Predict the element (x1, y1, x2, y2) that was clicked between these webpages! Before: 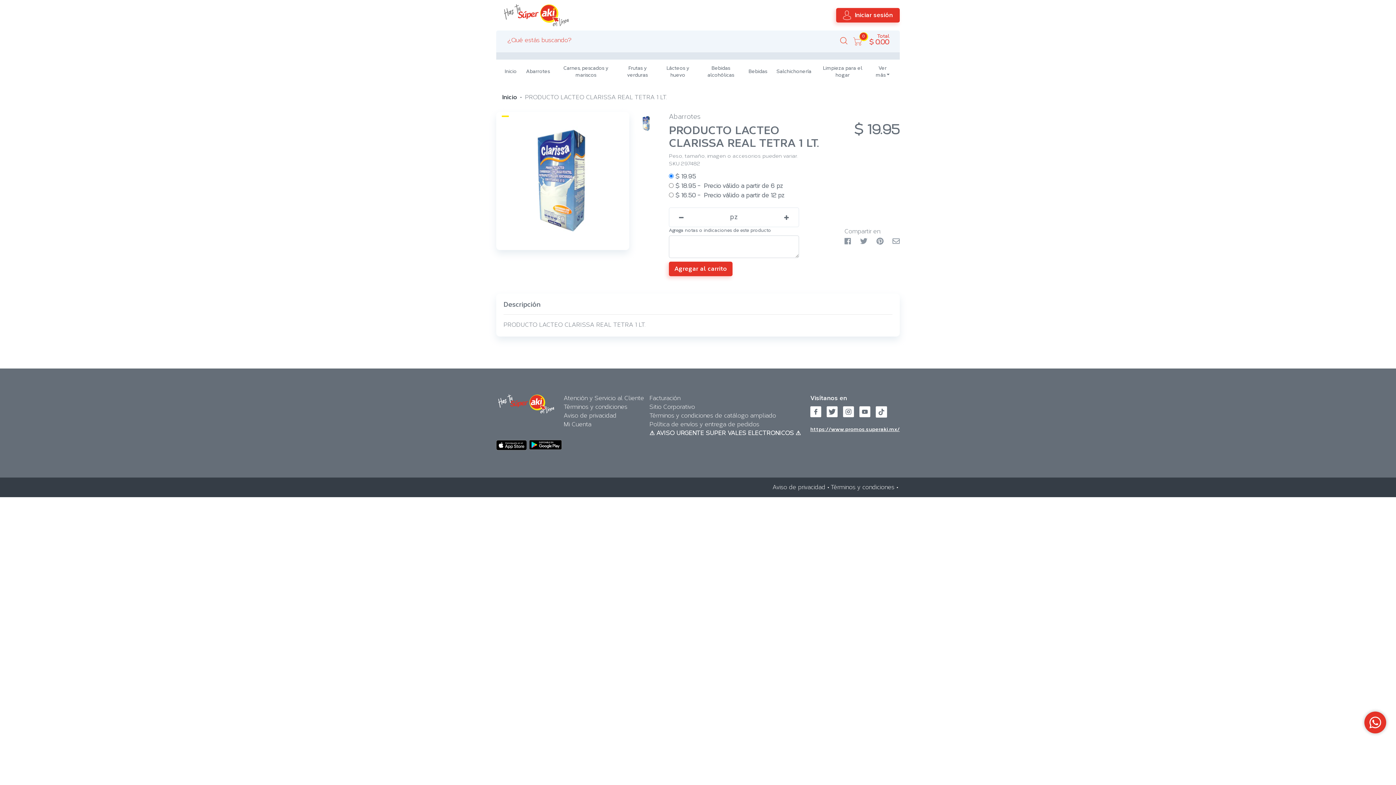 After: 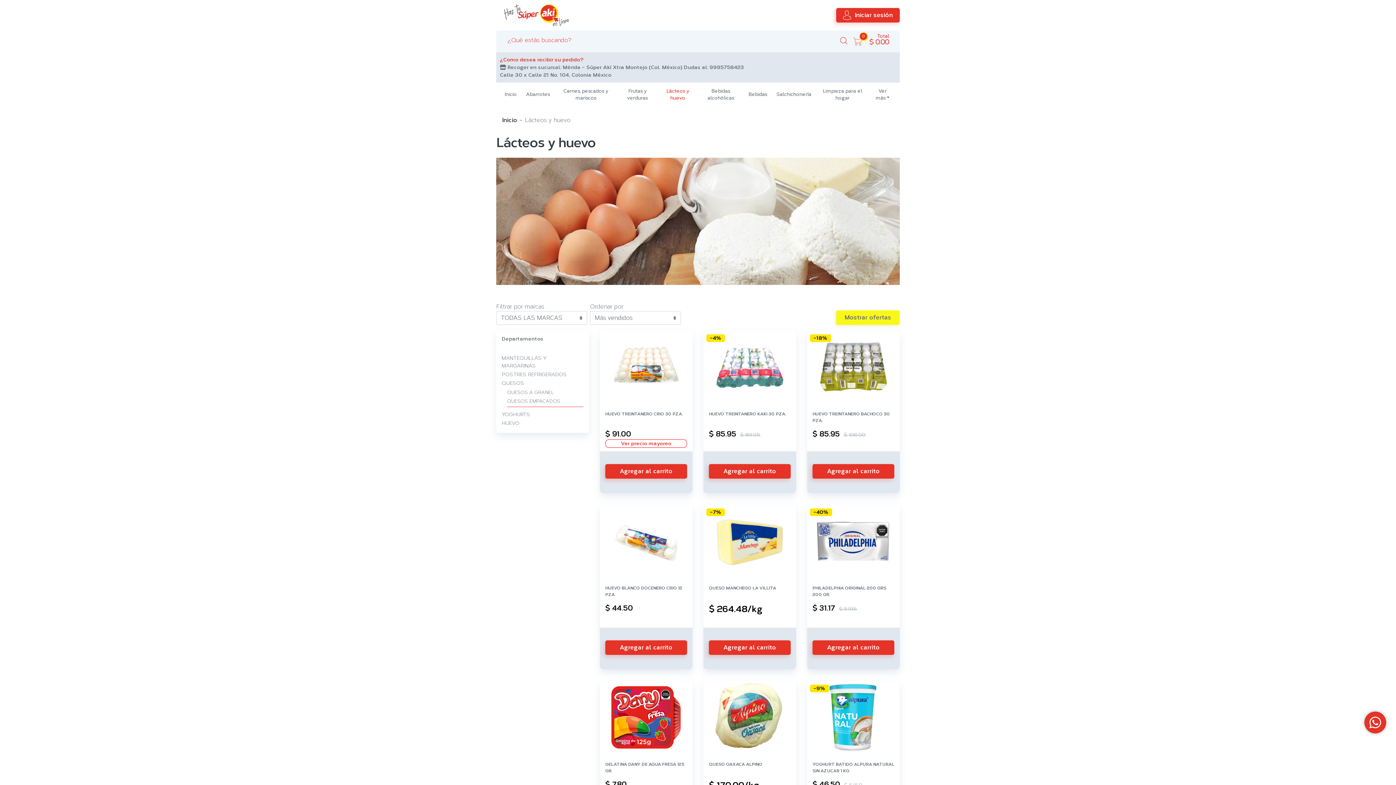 Action: bbox: (662, 64, 693, 79) label: Lácteos y huevo